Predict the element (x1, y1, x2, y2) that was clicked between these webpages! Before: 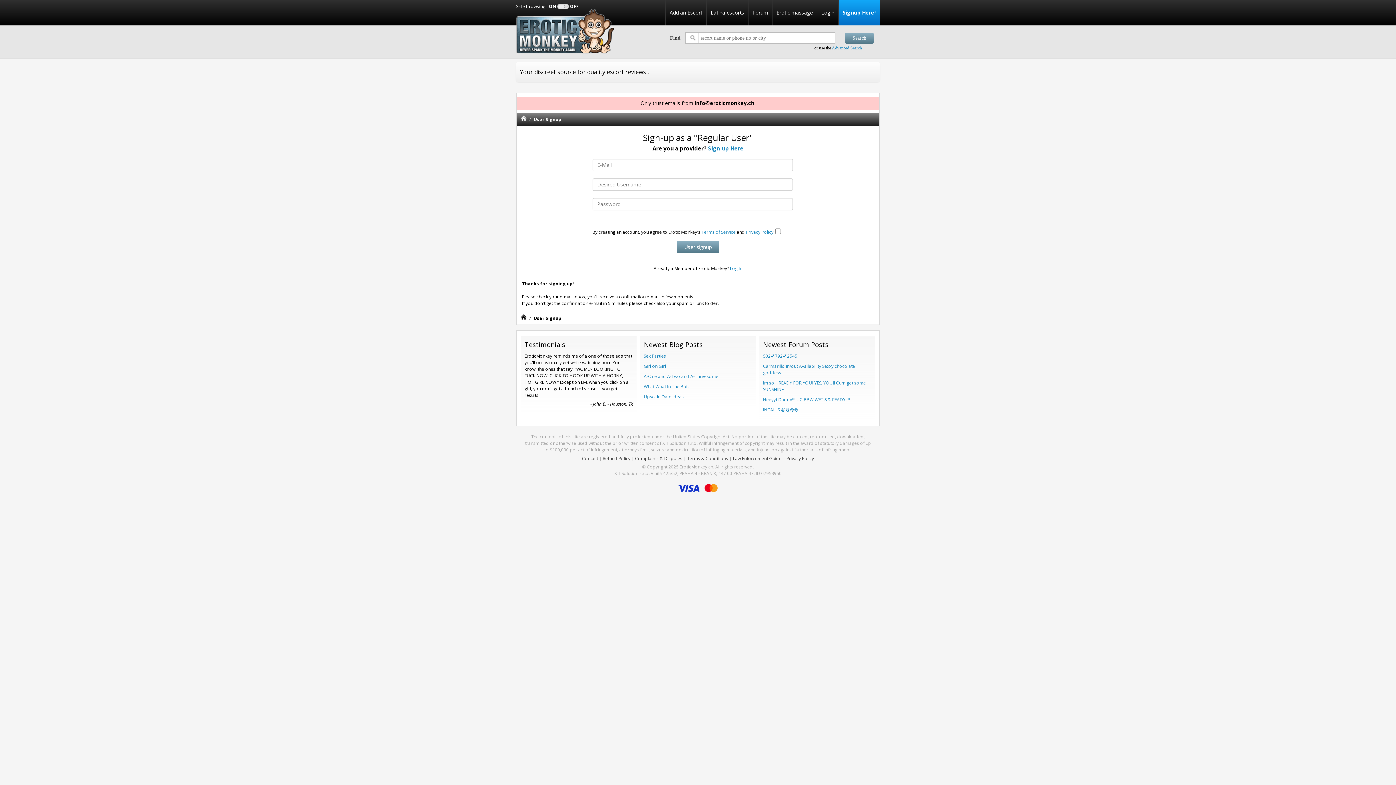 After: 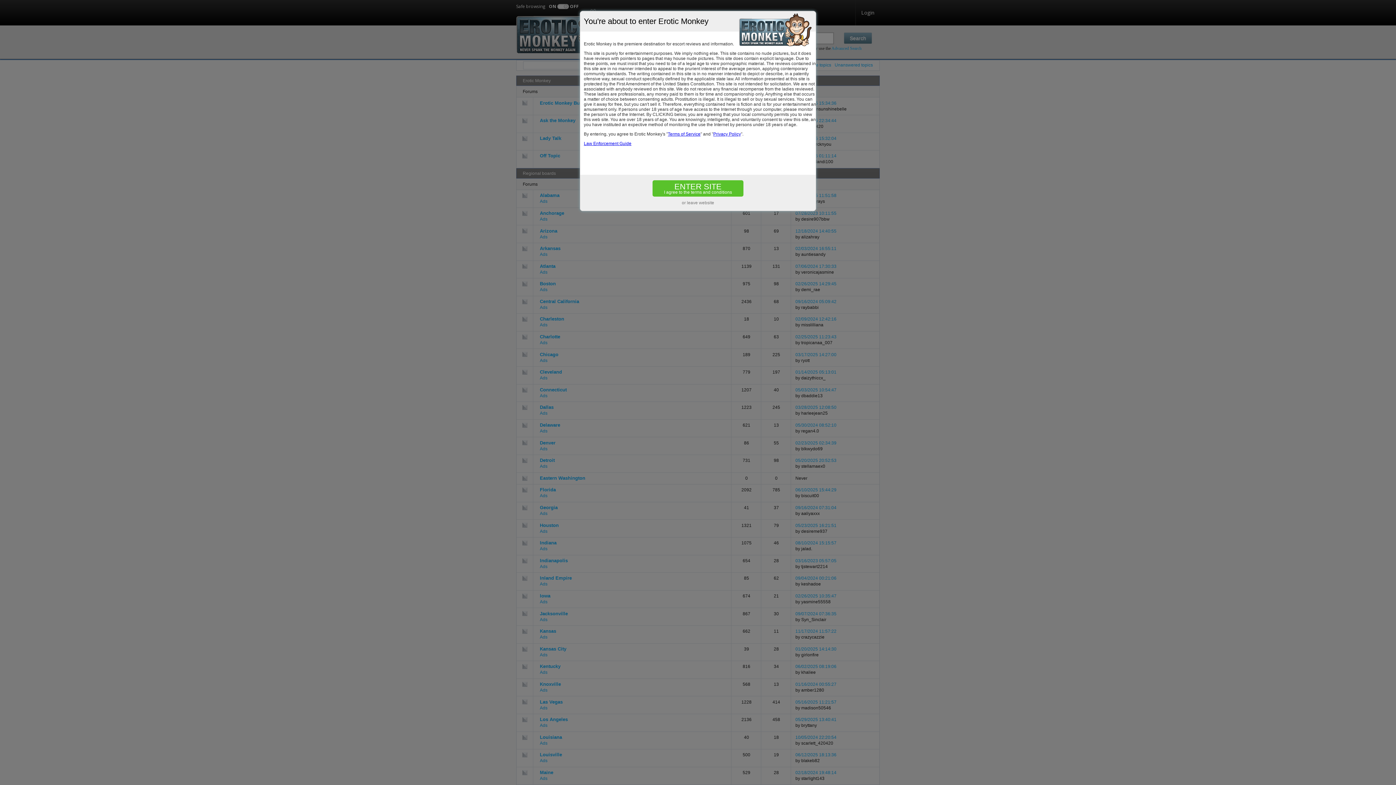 Action: bbox: (748, 0, 772, 25) label: Forum